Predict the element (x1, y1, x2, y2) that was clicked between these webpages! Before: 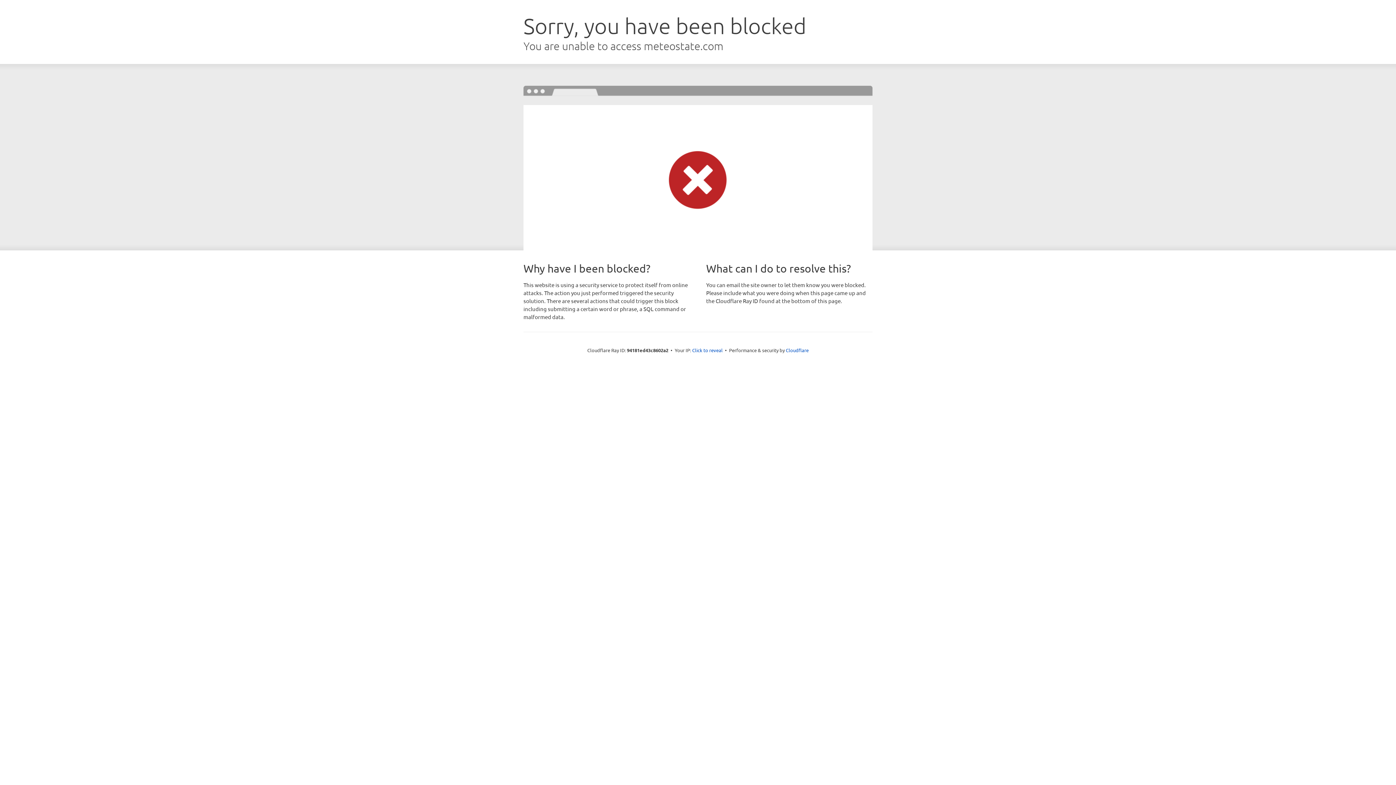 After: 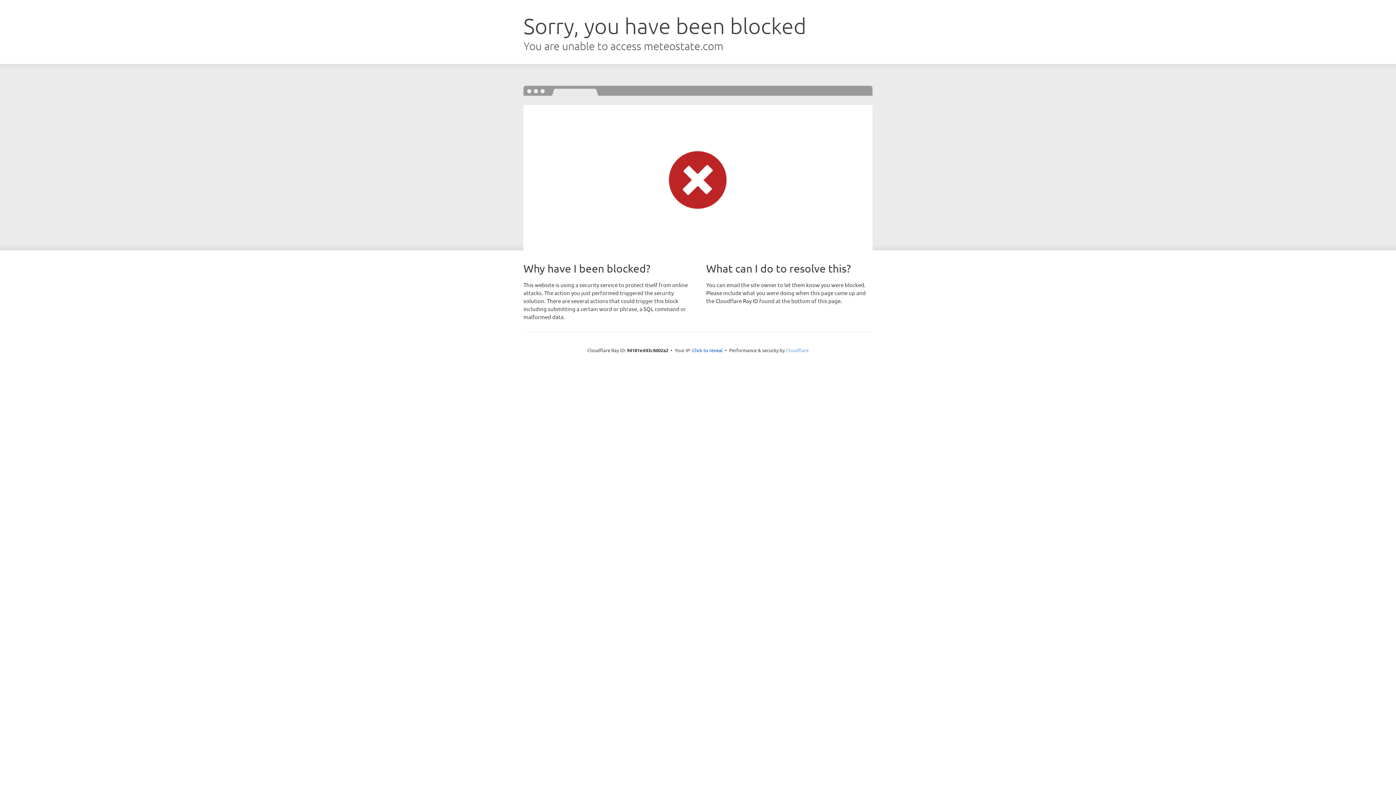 Action: bbox: (786, 347, 808, 353) label: Cloudflare